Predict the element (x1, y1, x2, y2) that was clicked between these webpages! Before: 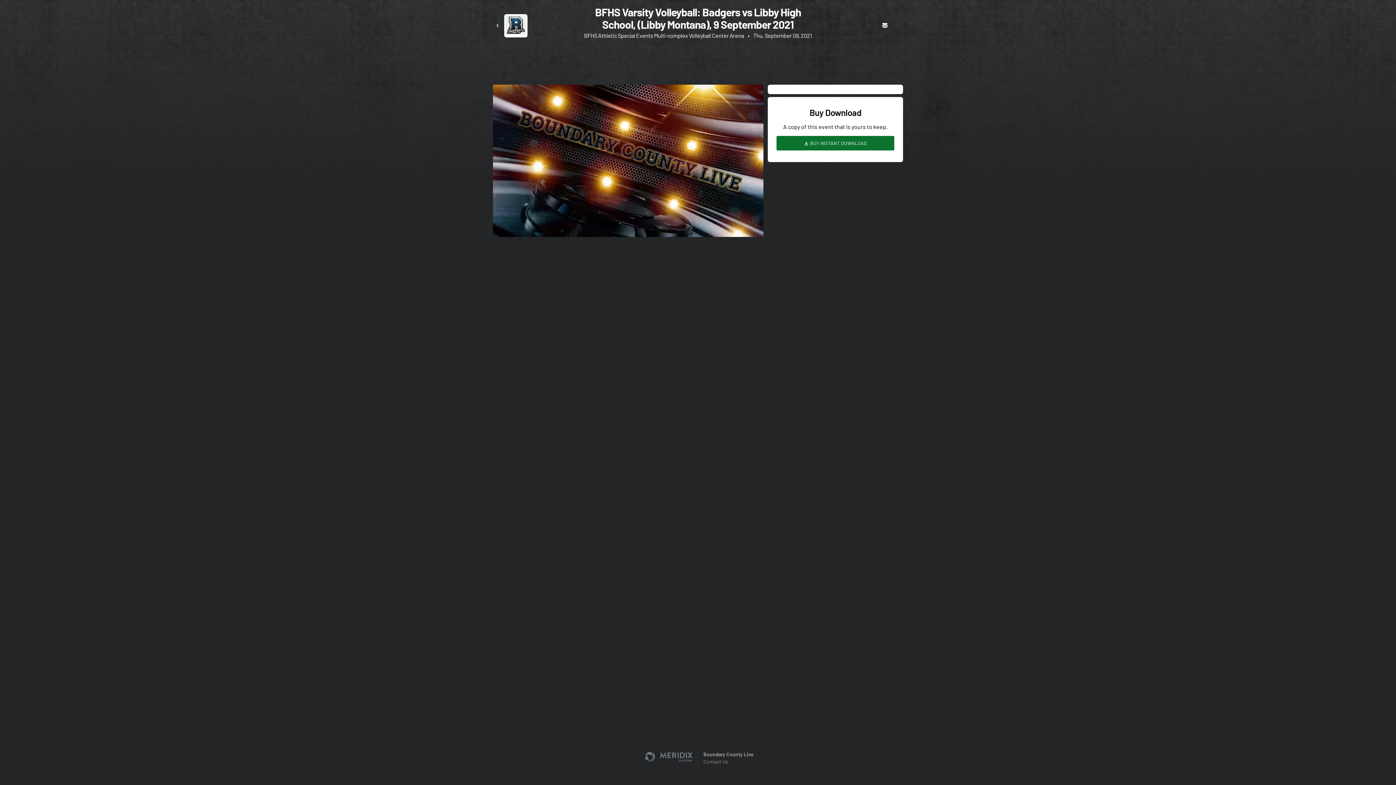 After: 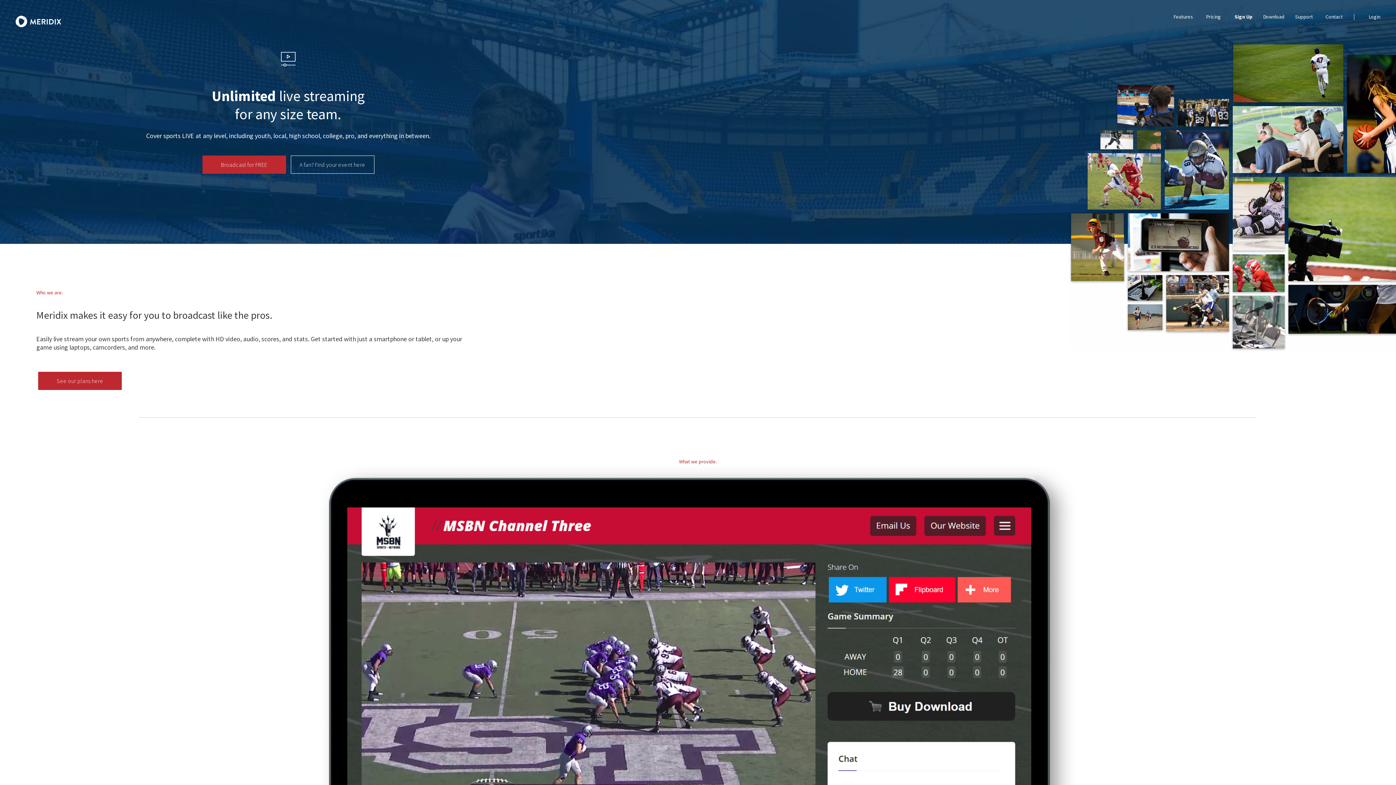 Action: bbox: (643, 758, 692, 764)